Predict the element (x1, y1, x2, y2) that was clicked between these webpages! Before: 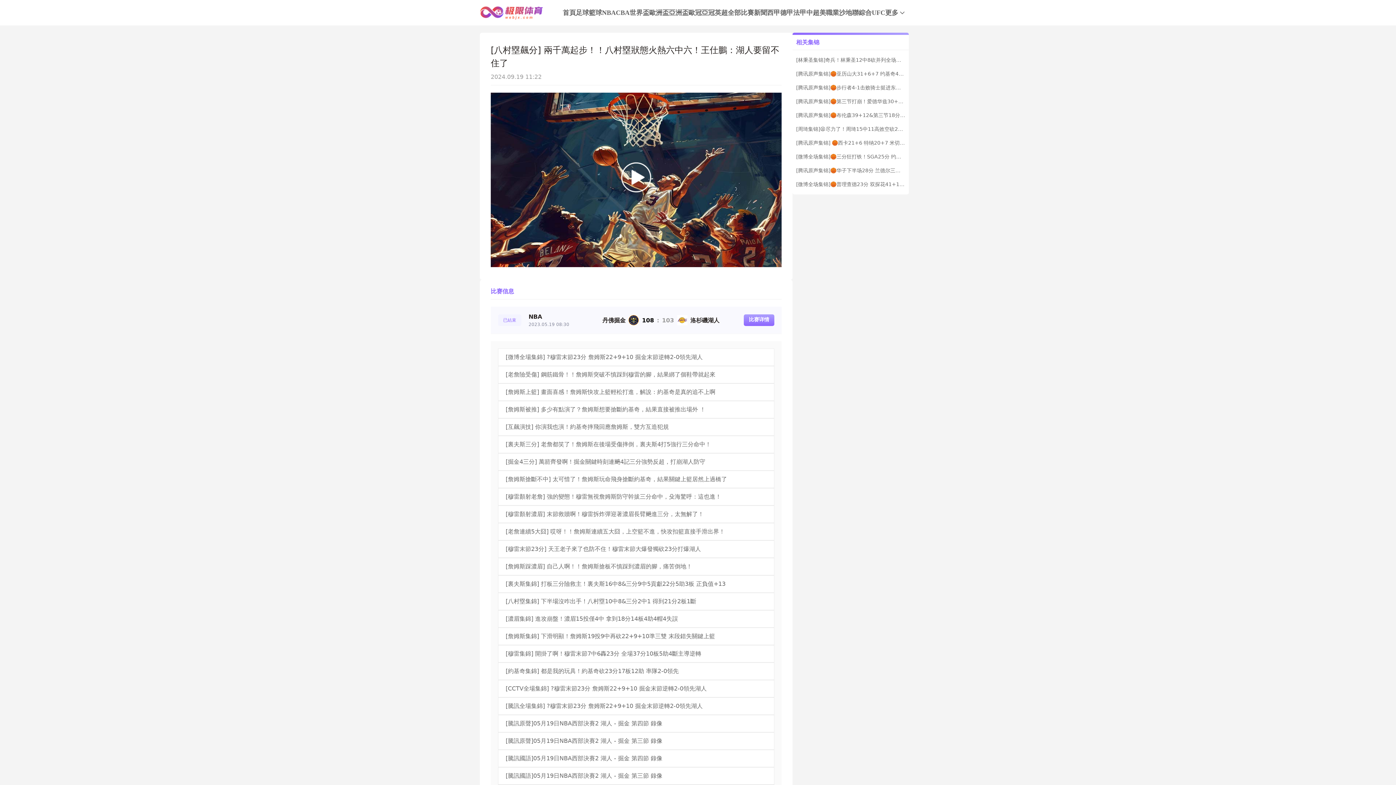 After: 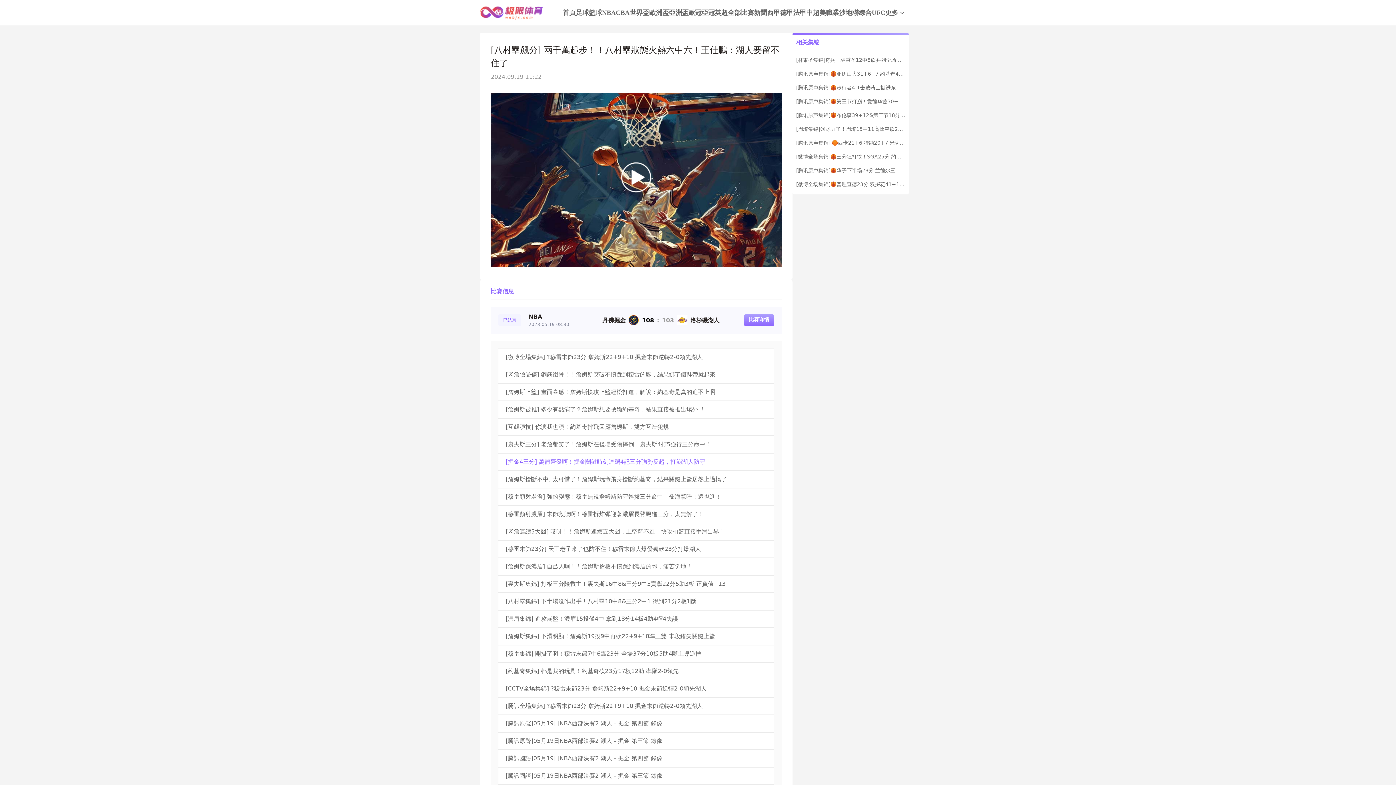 Action: bbox: (498, 453, 774, 470) label: [掘金4三分] 萬箭齊發啊！掘金關鍵時刻連飈4記三分強勢反超，打崩湖人防守